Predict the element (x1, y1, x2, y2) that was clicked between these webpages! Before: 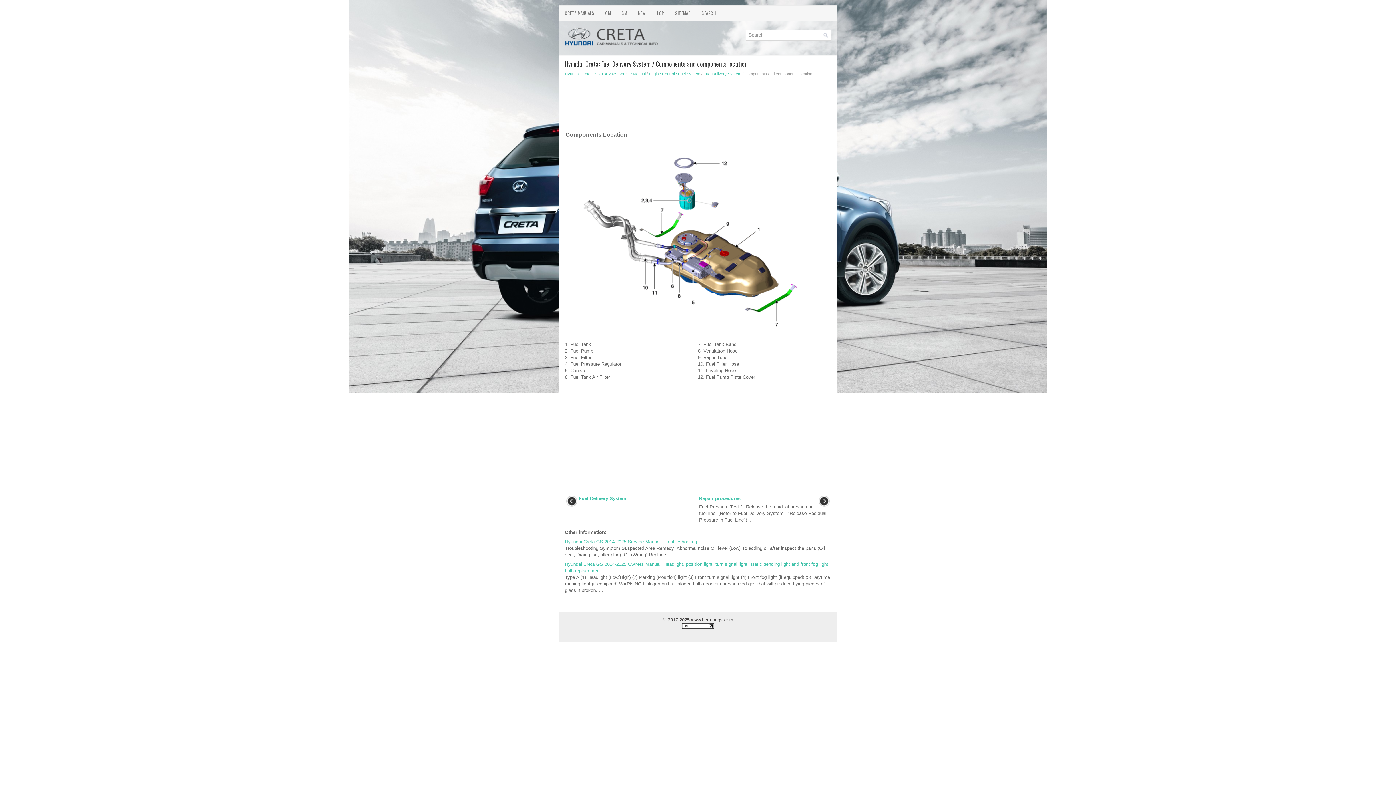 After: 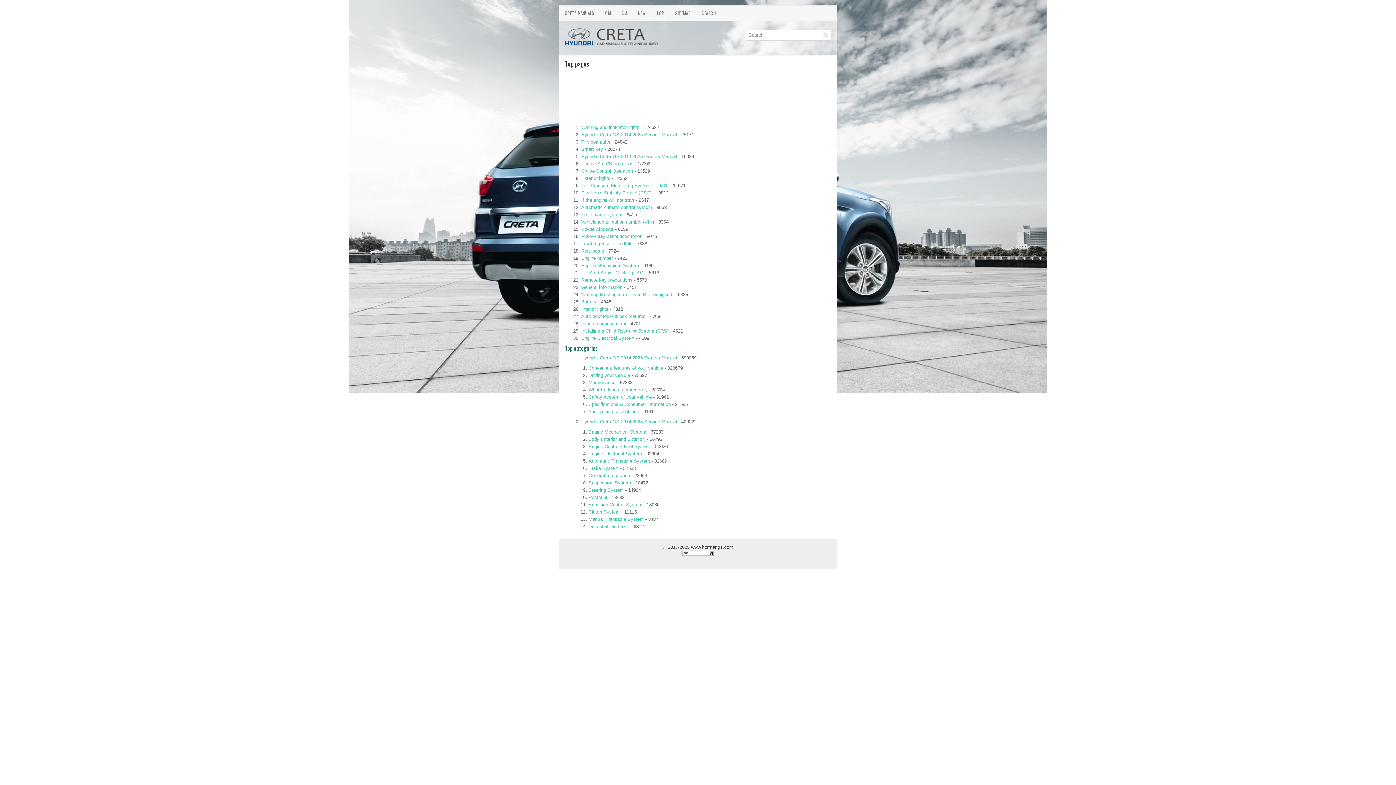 Action: label: TOP bbox: (651, 5, 669, 20)